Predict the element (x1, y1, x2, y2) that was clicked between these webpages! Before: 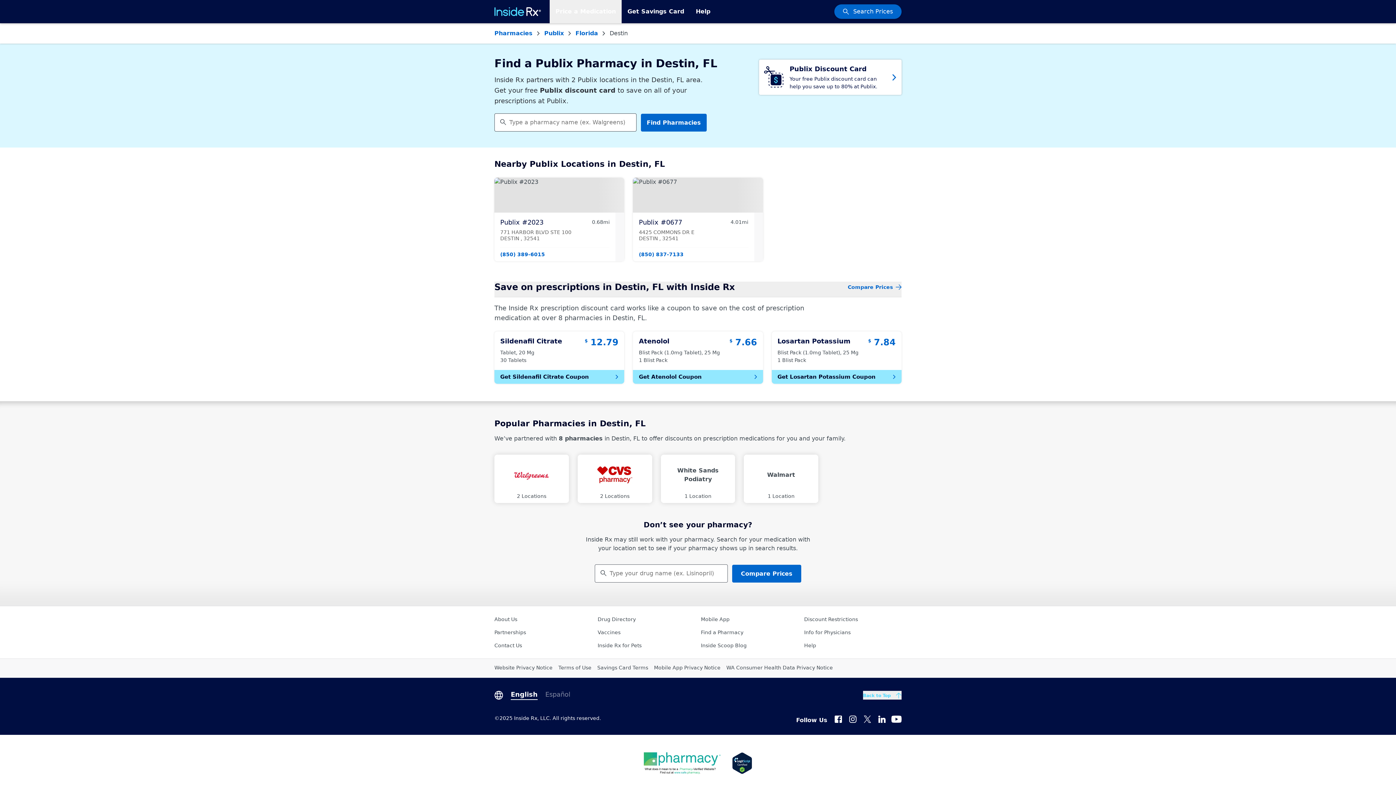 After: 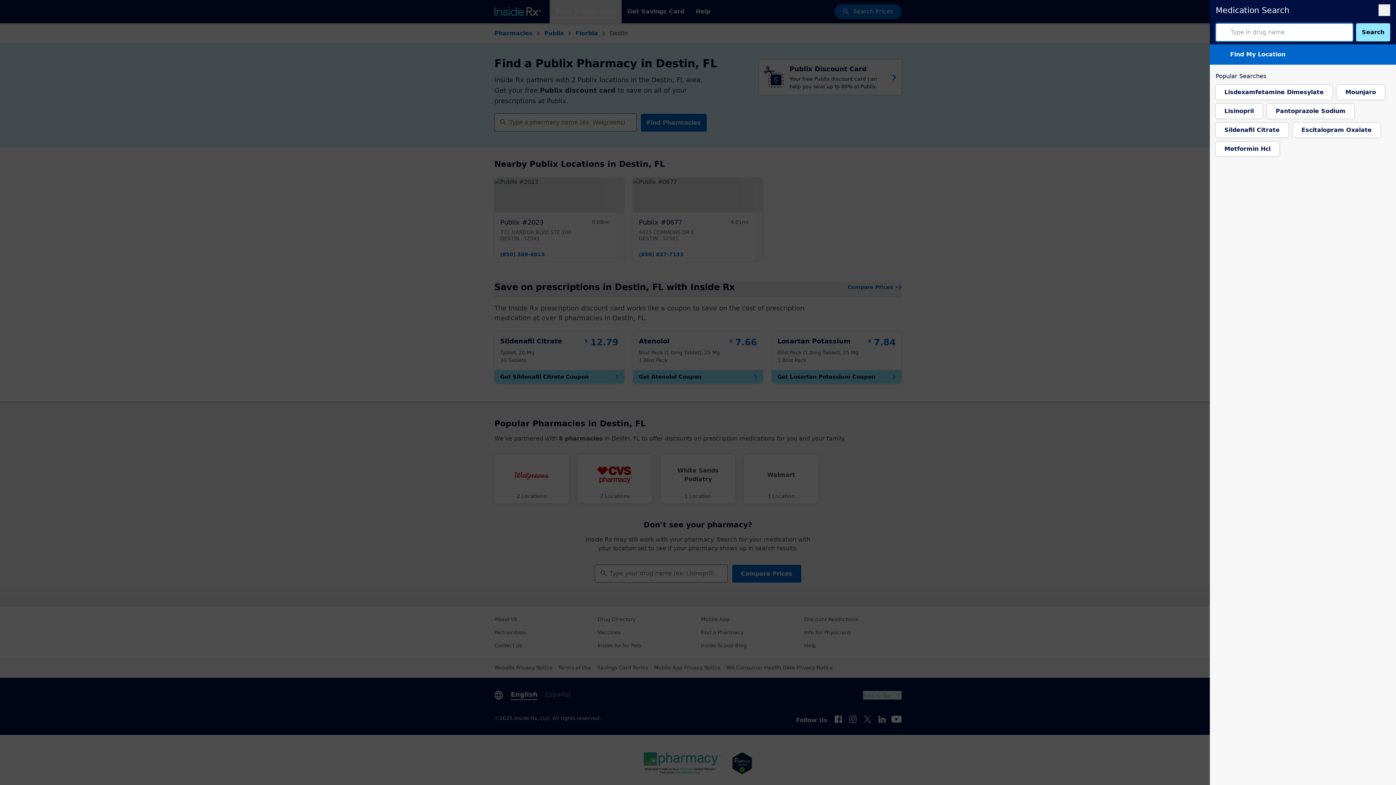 Action: label: Search Prices bbox: (834, 4, 901, 18)